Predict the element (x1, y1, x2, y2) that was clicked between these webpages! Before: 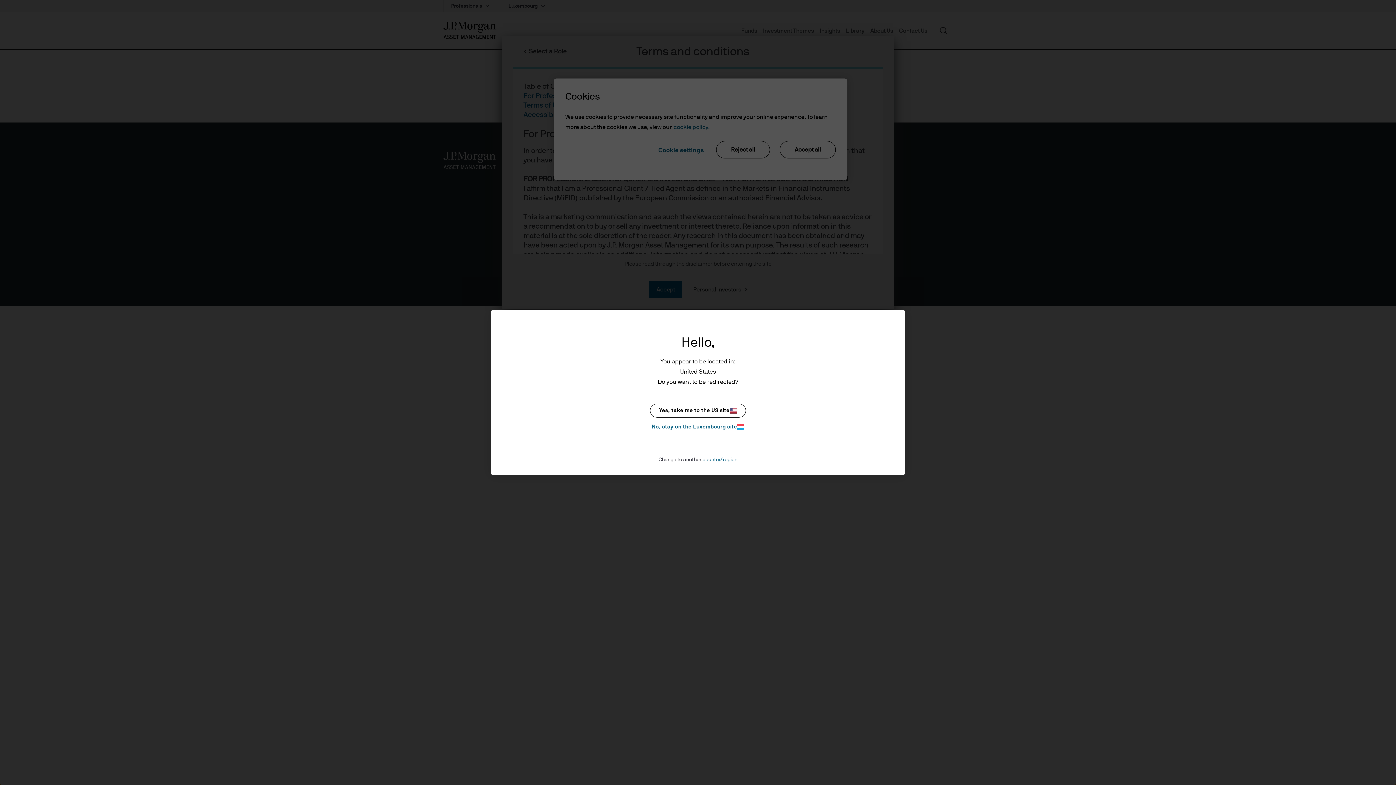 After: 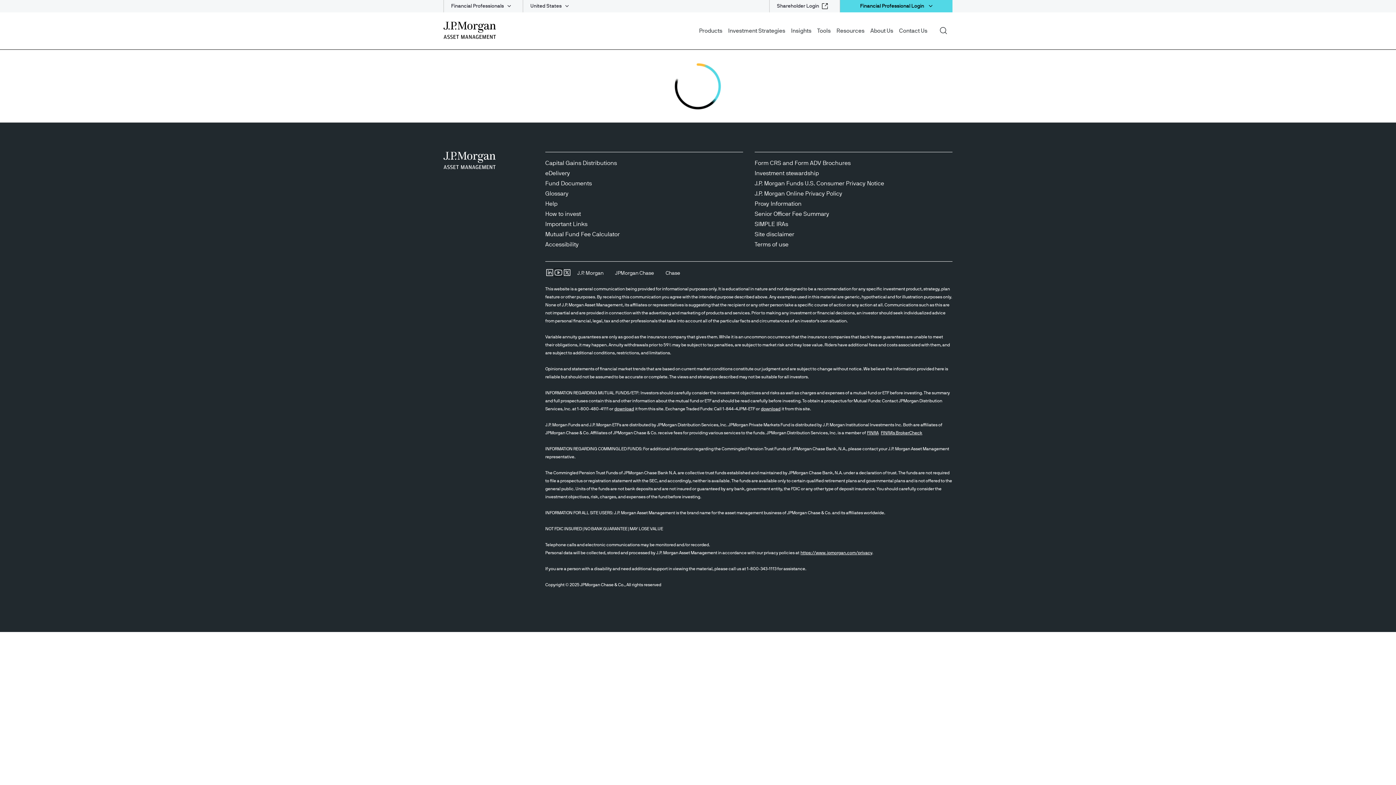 Action: label: Yes, take me to the US site bbox: (650, 404, 746, 417)